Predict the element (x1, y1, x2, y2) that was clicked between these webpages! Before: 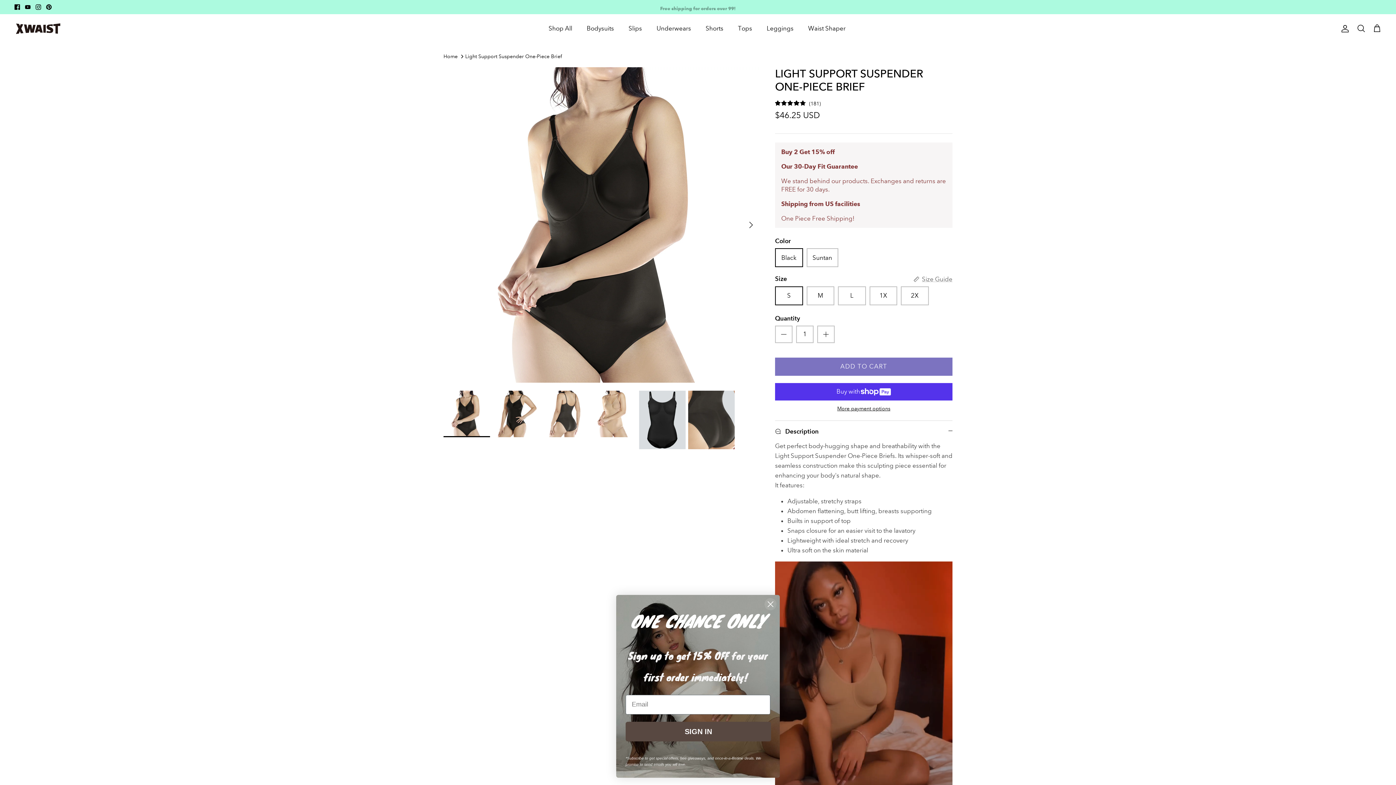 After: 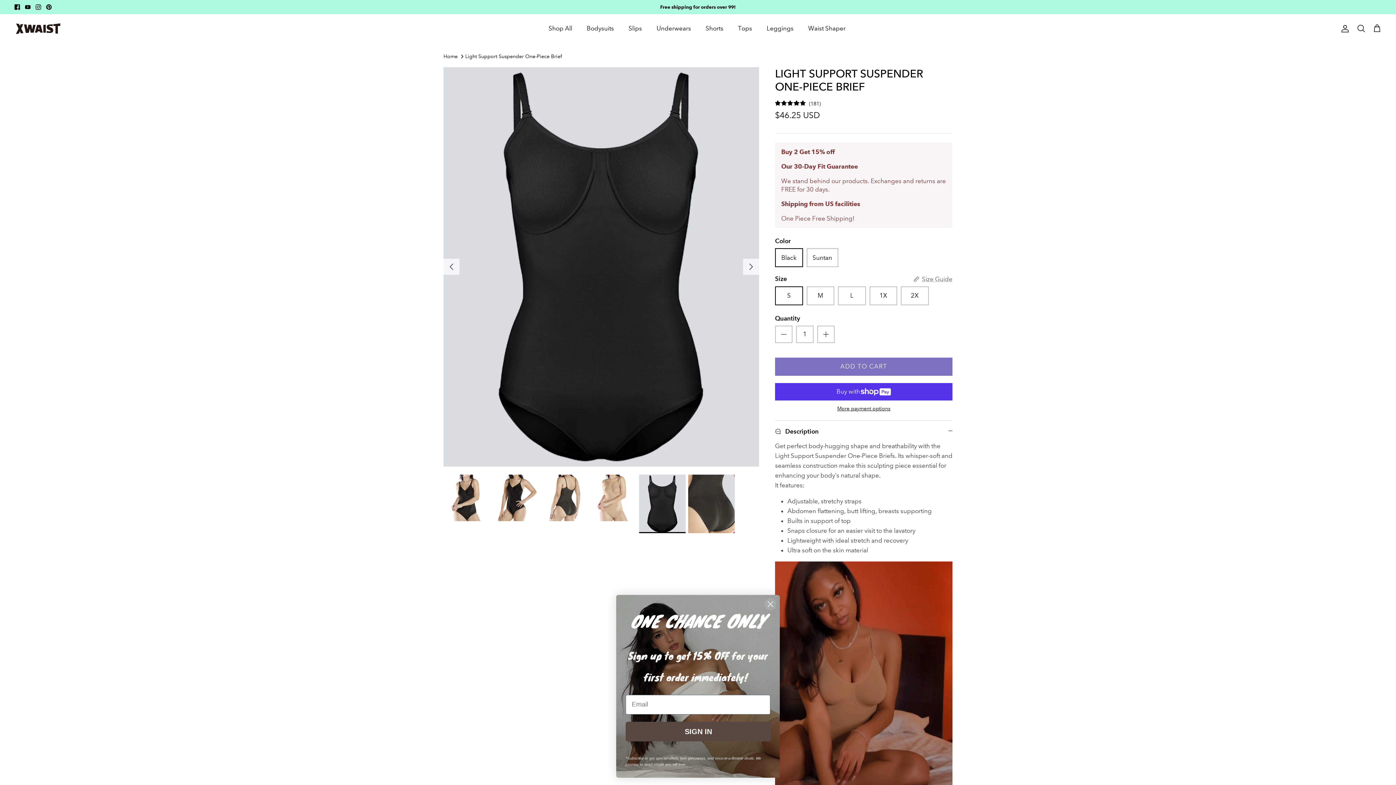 Action: bbox: (639, 390, 685, 449)